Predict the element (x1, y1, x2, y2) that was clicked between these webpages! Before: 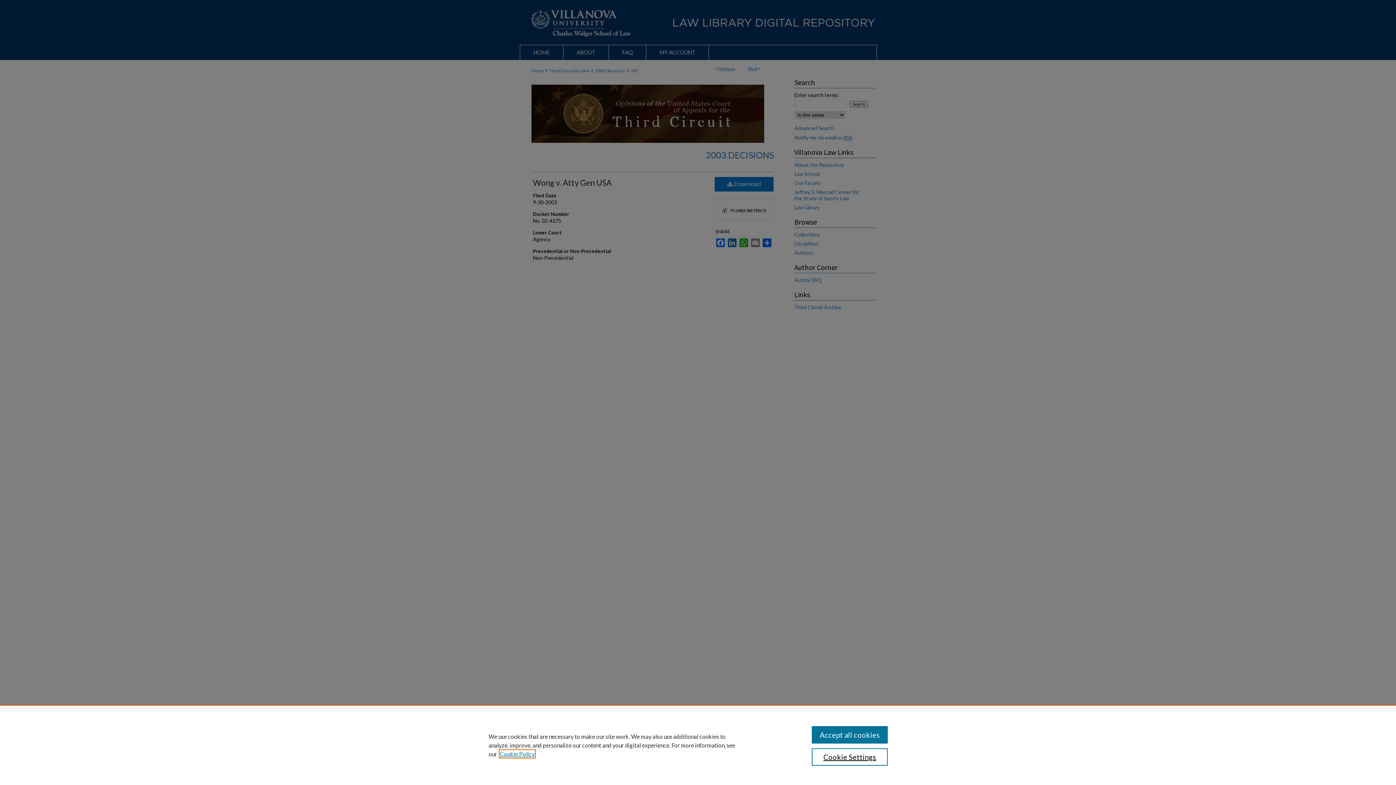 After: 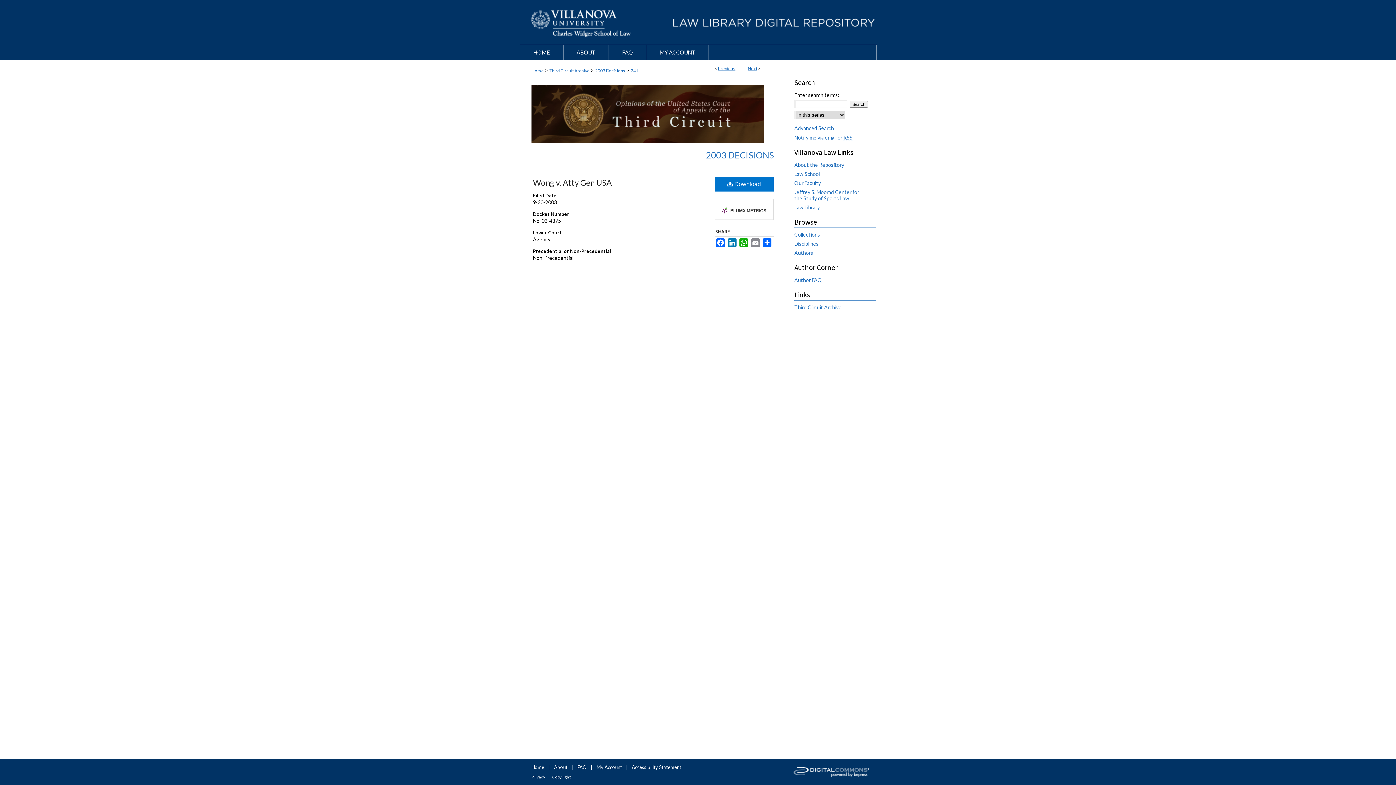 Action: bbox: (811, 726, 887, 744) label: Accept all cookies